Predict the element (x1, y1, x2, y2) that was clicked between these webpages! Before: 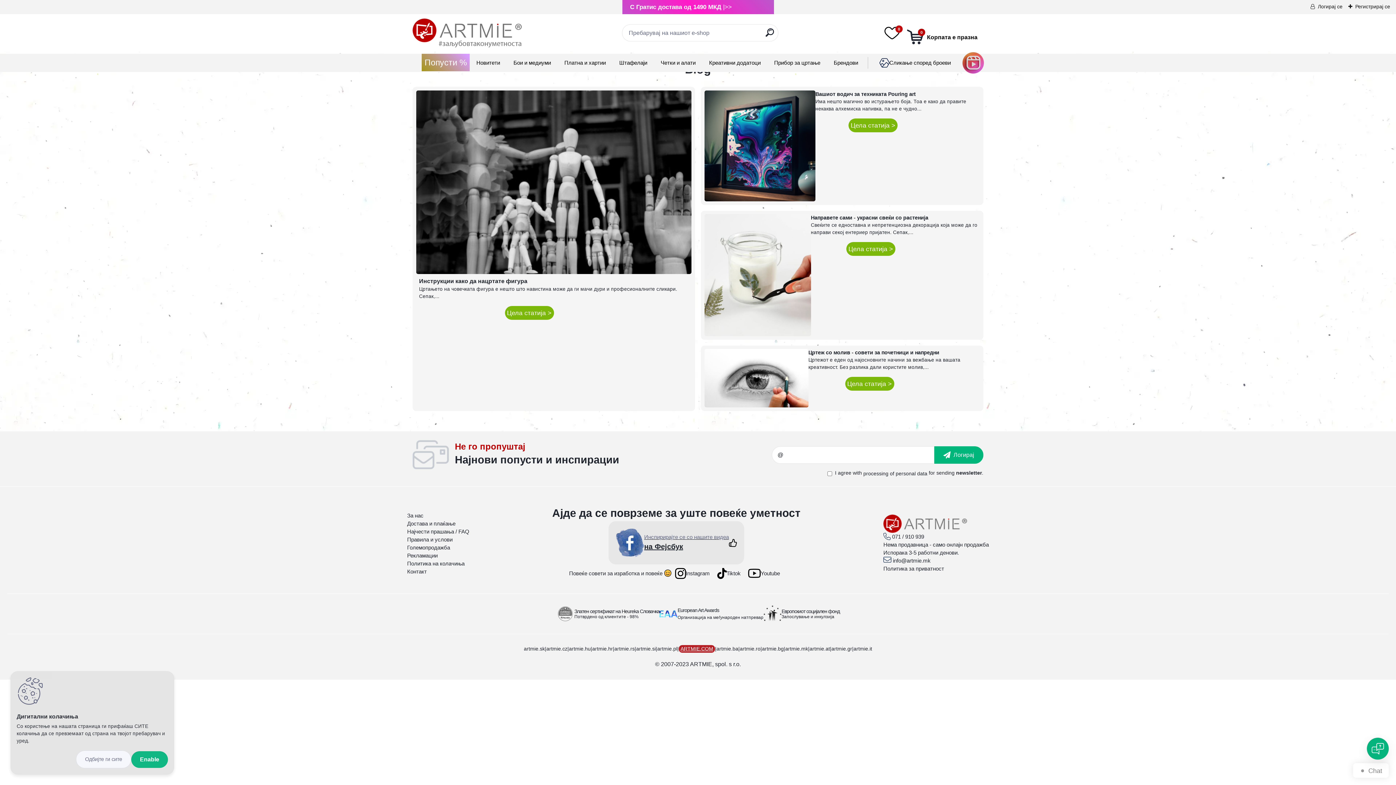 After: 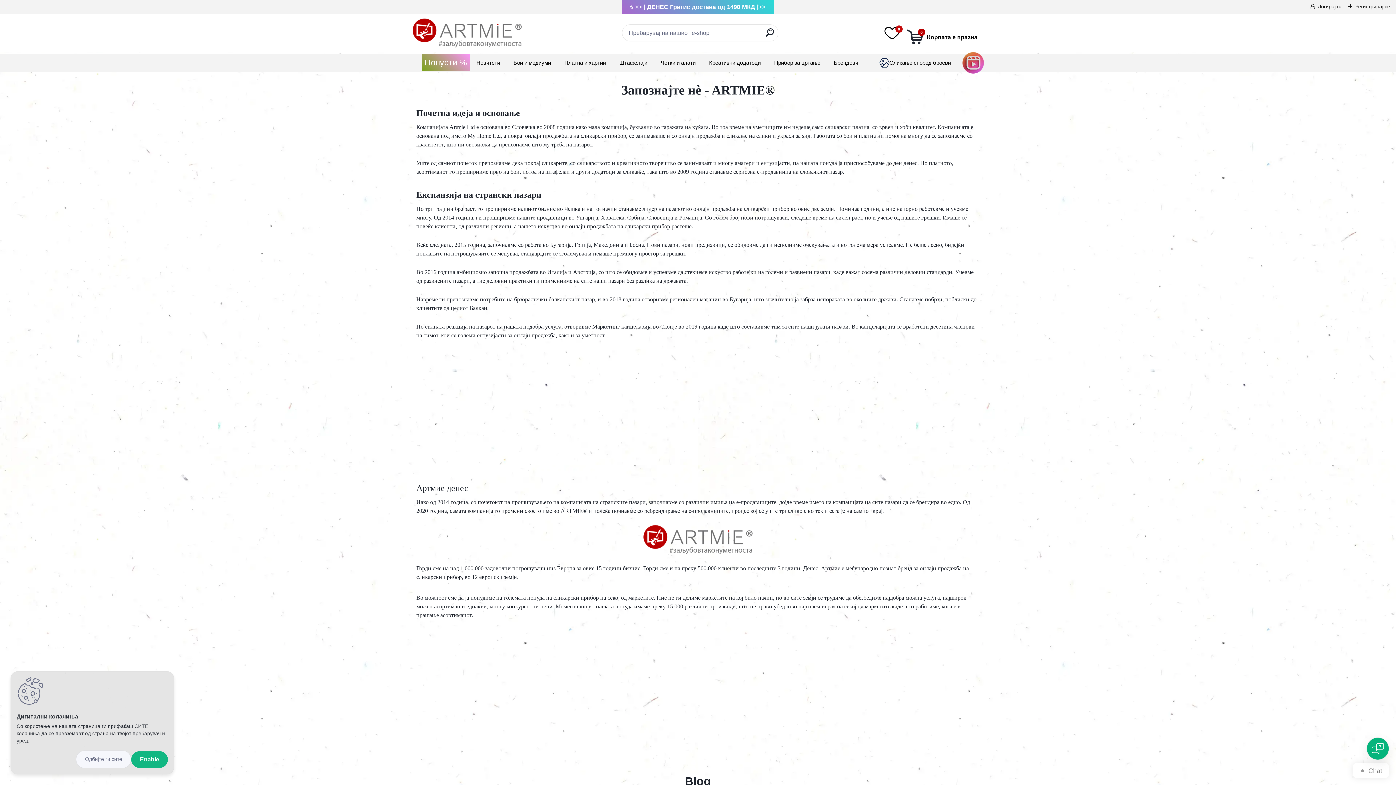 Action: bbox: (407, 511, 423, 519) label: За нас